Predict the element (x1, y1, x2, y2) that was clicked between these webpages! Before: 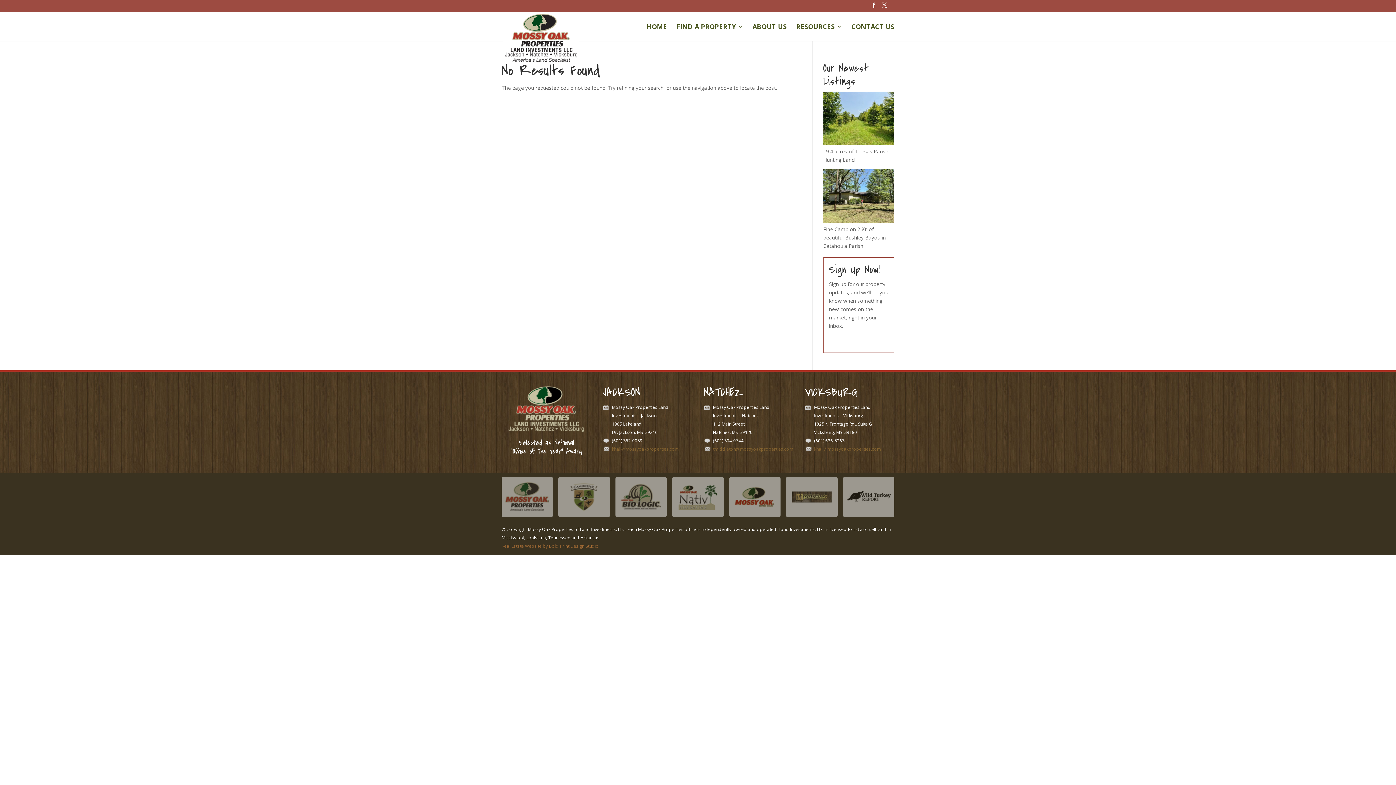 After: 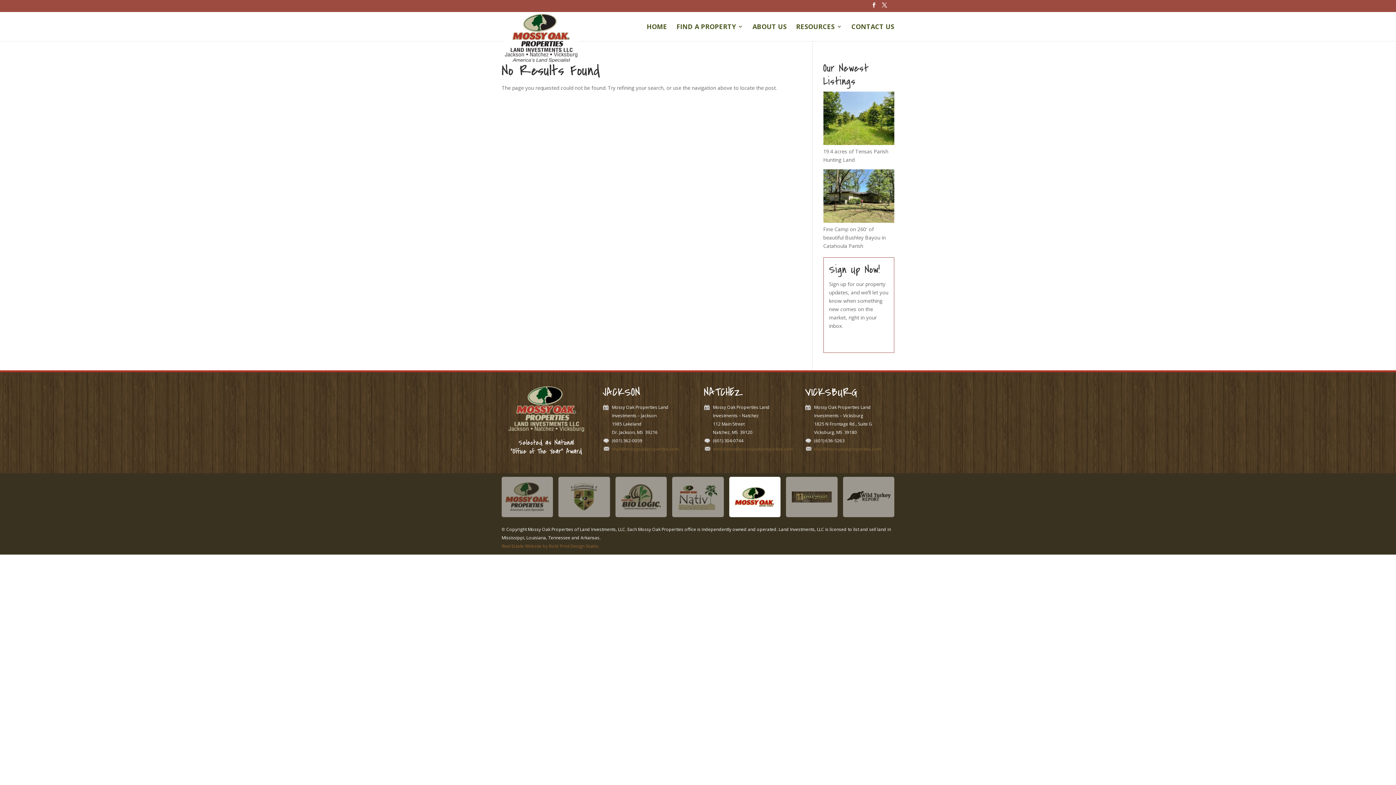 Action: bbox: (729, 477, 780, 517)